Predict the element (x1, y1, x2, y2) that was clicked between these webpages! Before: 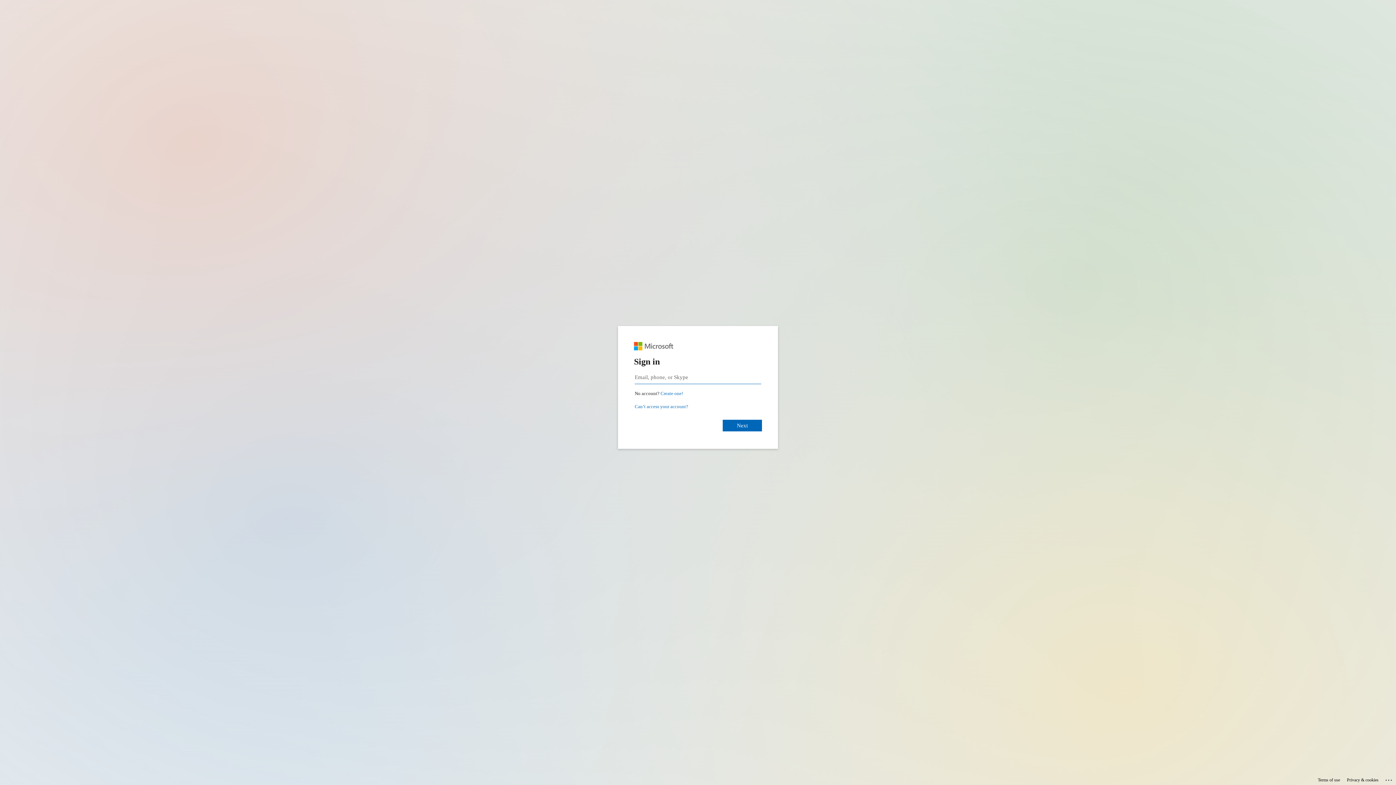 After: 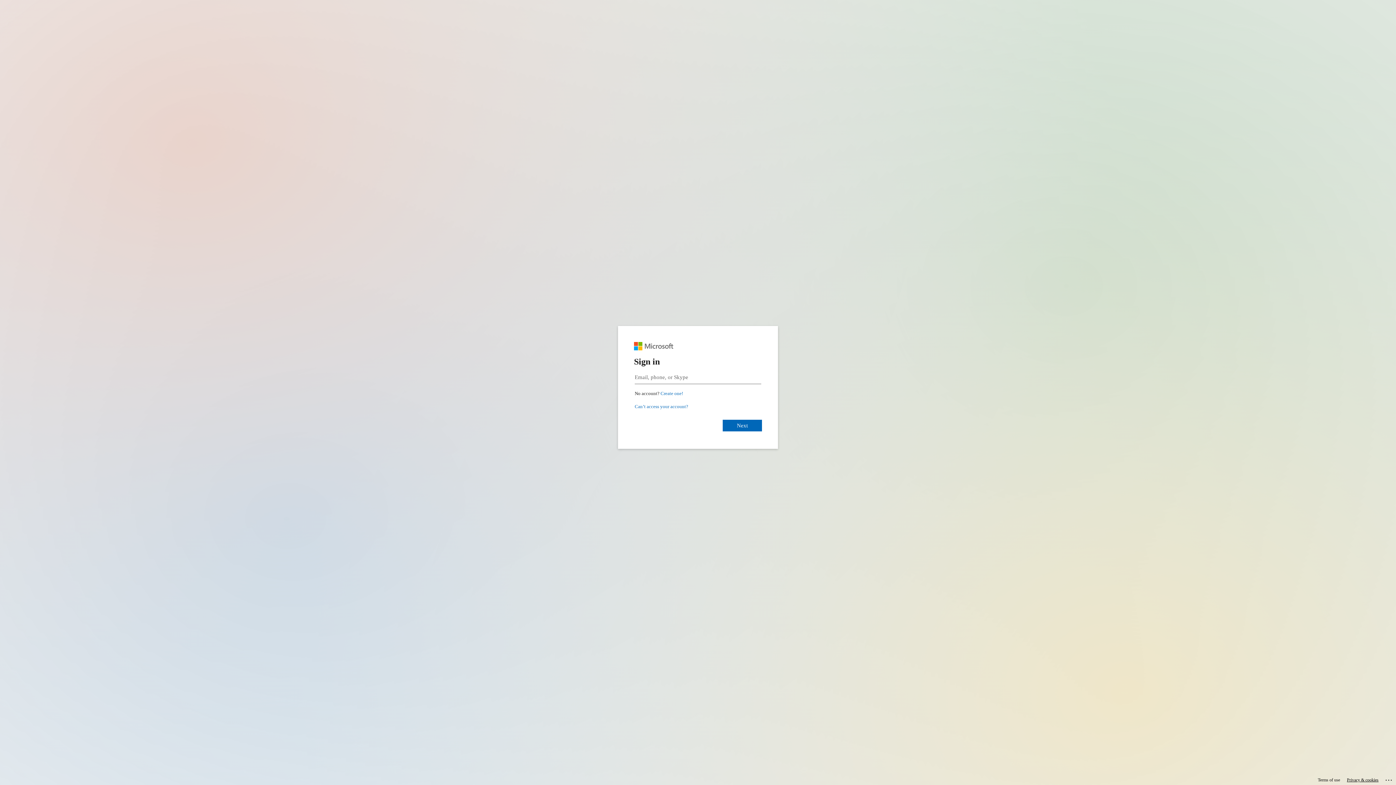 Action: label: Privacy & cookies bbox: (1347, 775, 1378, 785)